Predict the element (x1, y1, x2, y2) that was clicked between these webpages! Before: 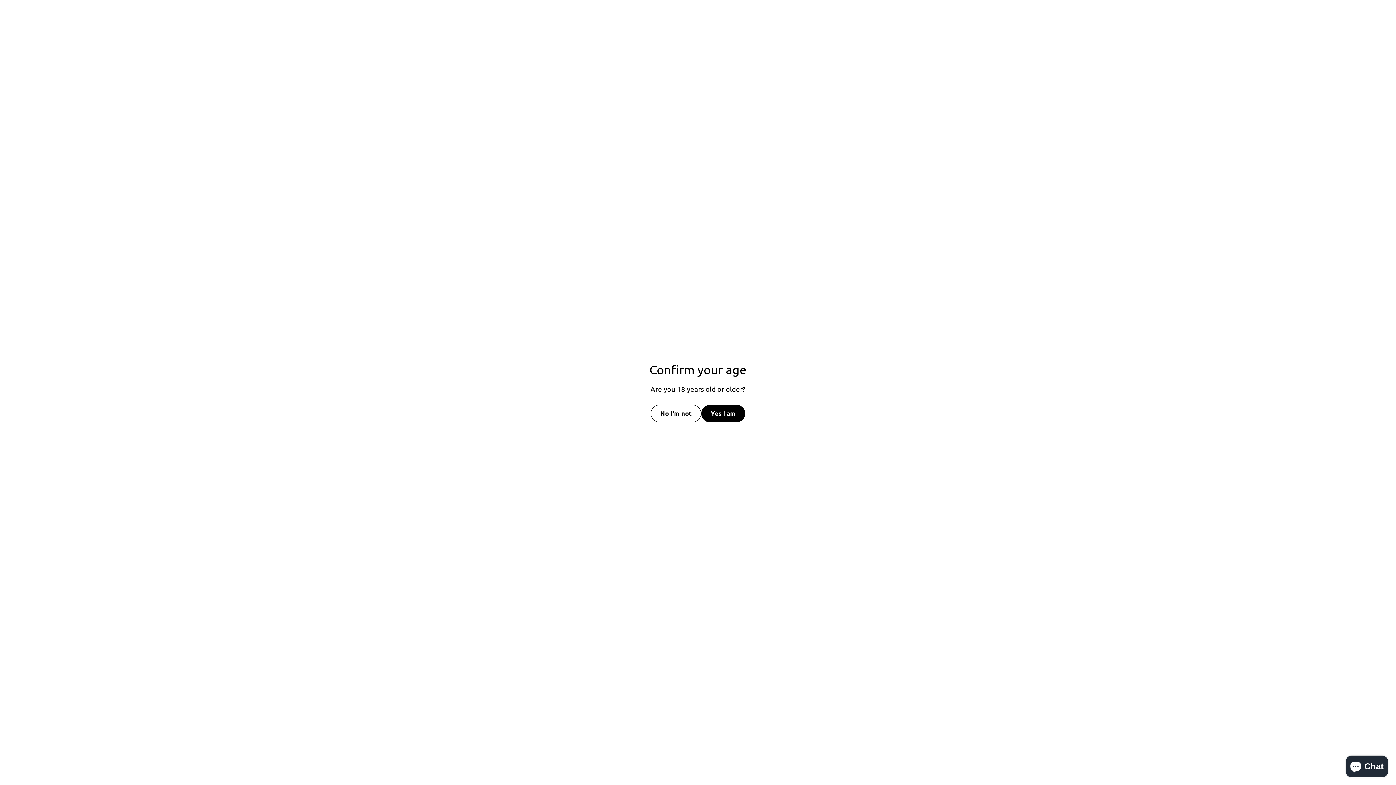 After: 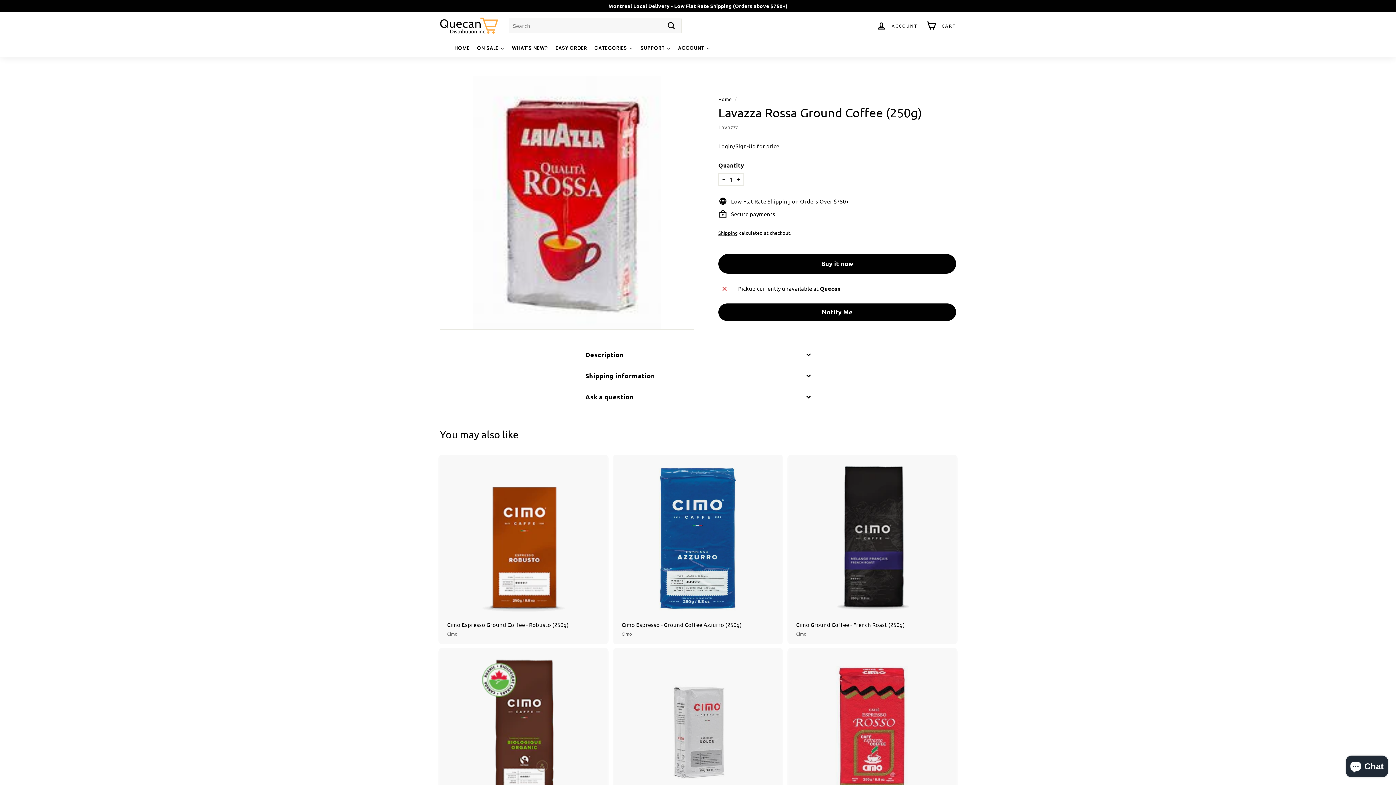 Action: bbox: (701, 404, 745, 422) label: Yes I am